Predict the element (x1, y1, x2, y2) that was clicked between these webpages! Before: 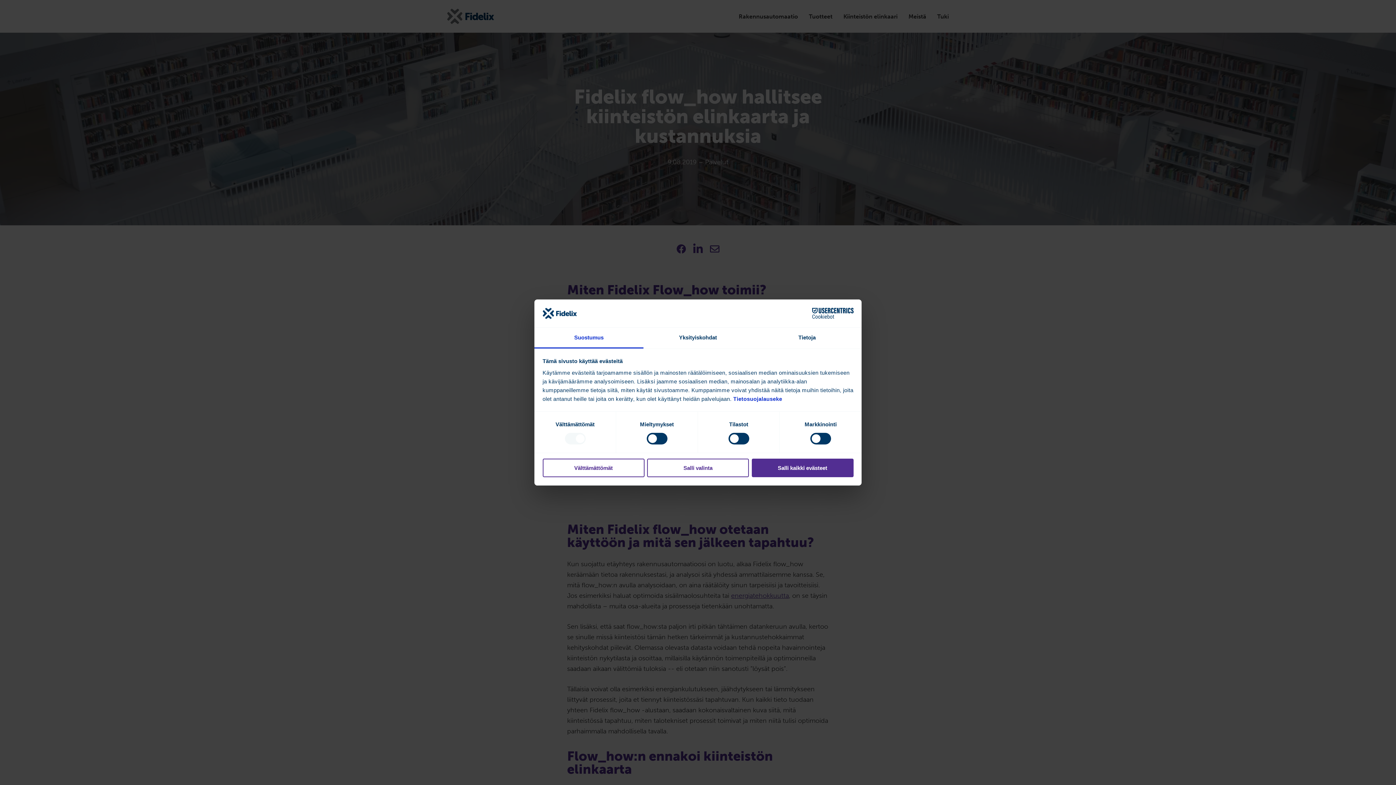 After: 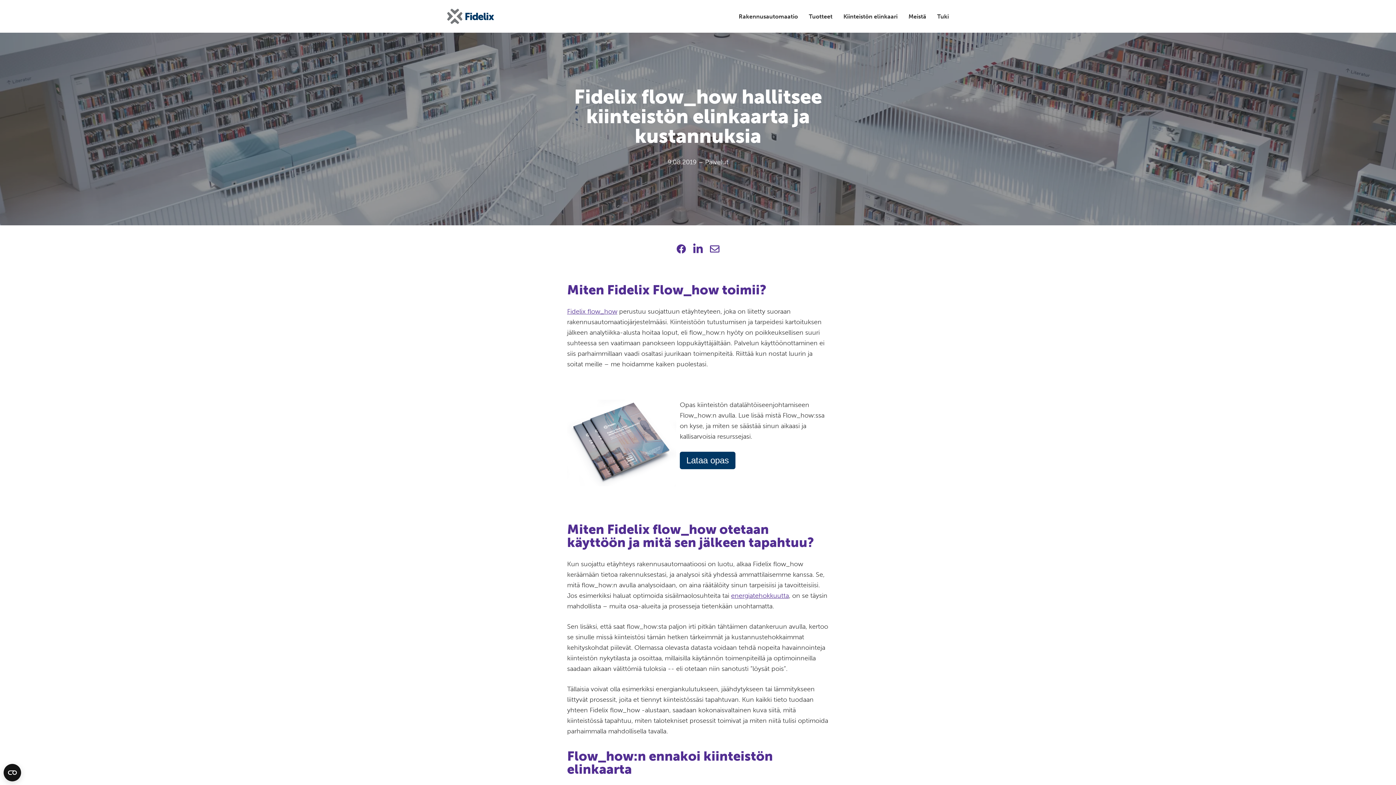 Action: bbox: (542, 458, 644, 477) label: Välttämättömät